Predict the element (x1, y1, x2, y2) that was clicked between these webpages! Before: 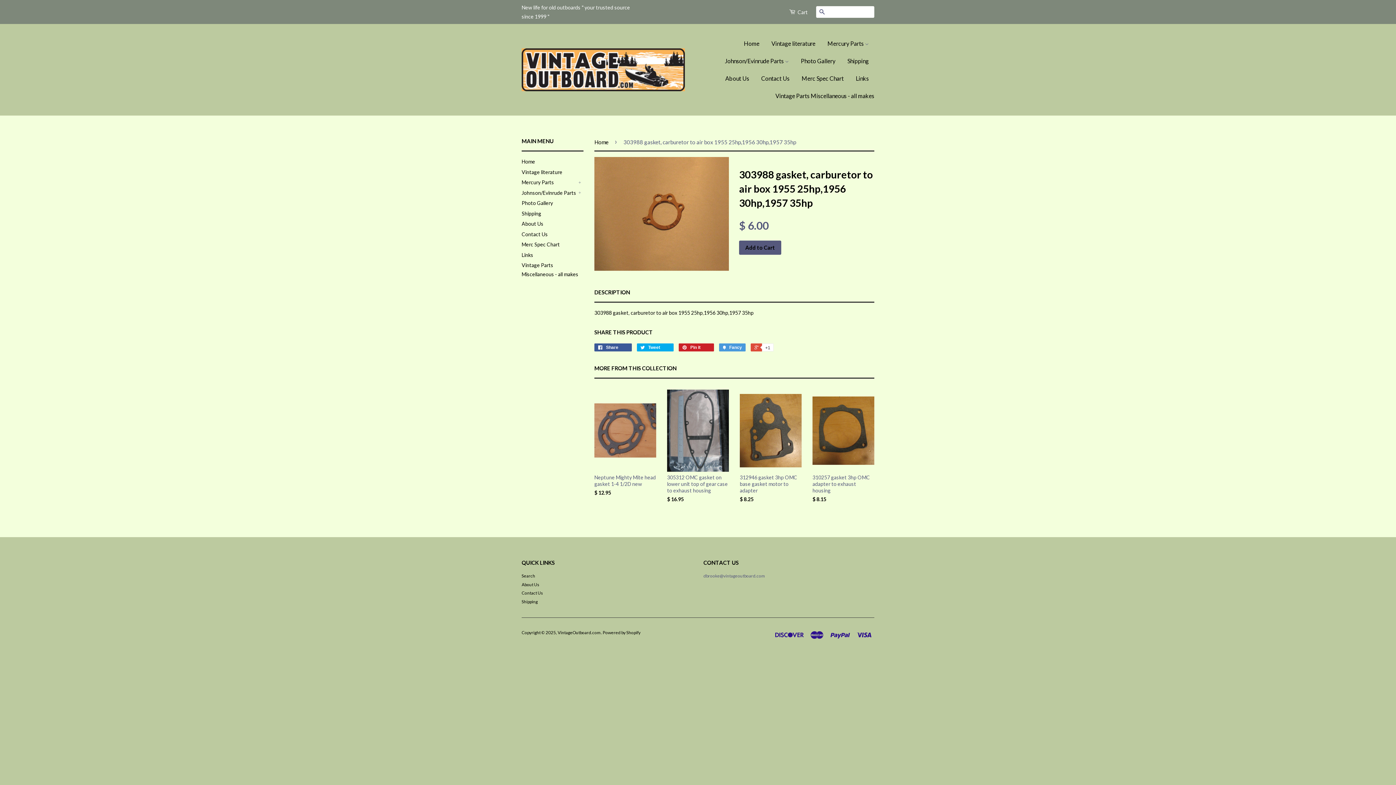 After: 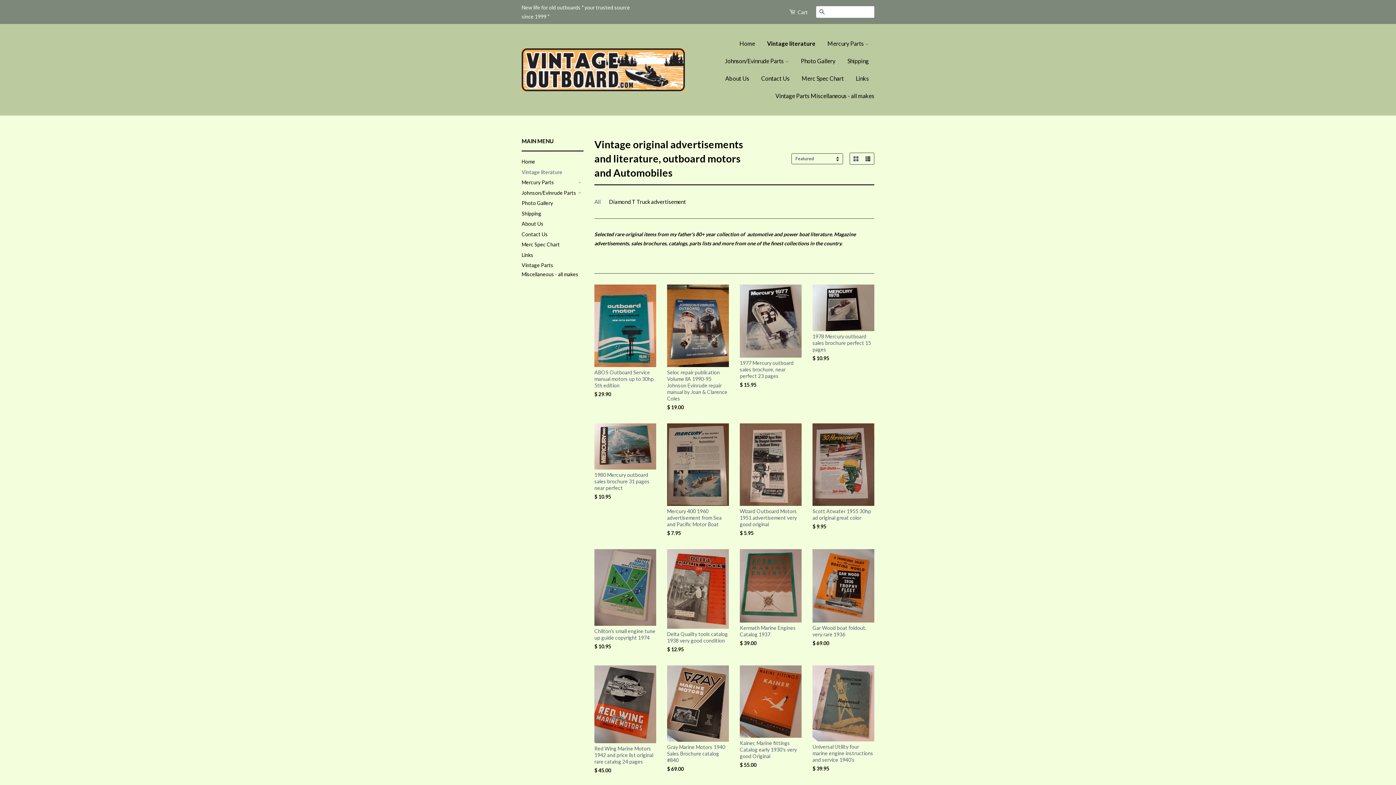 Action: bbox: (766, 34, 821, 52) label: Vintage literature